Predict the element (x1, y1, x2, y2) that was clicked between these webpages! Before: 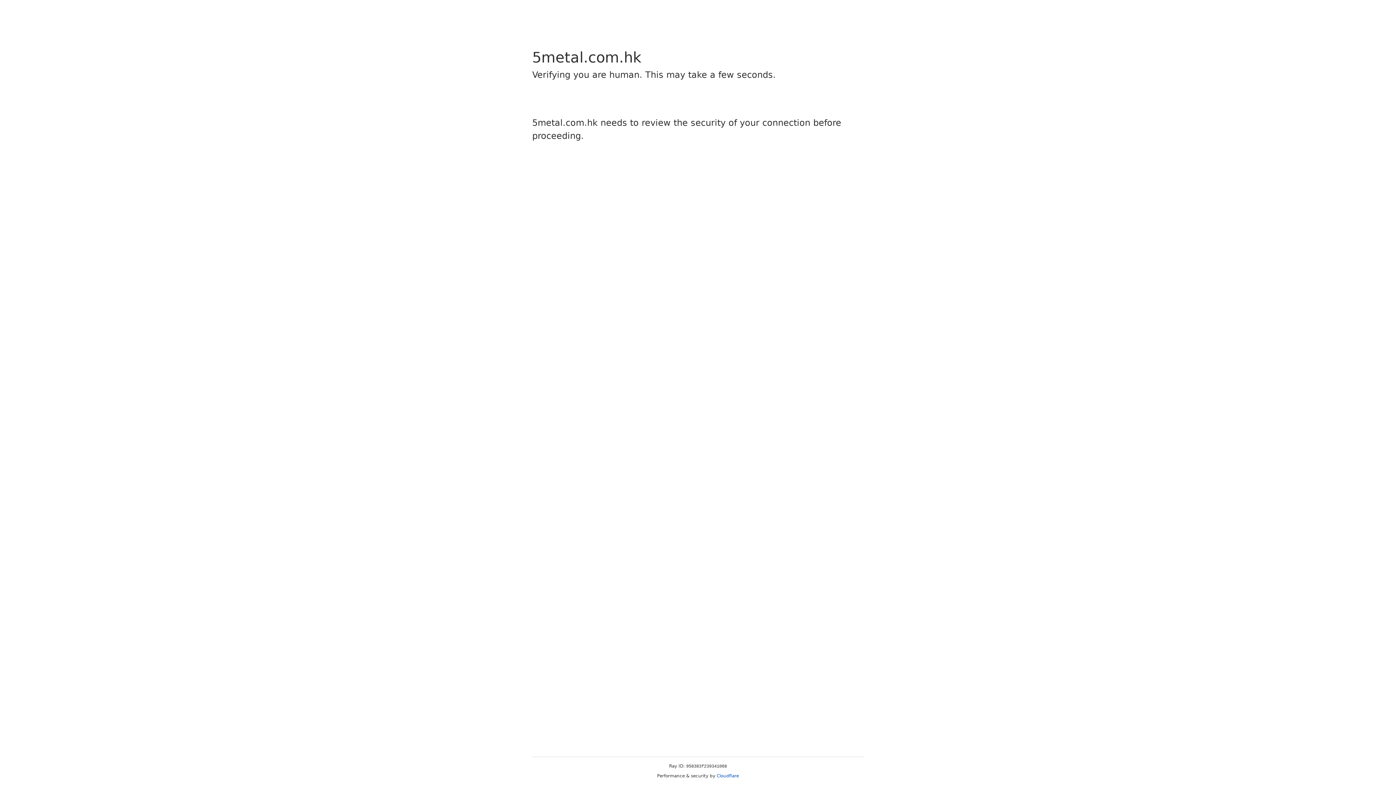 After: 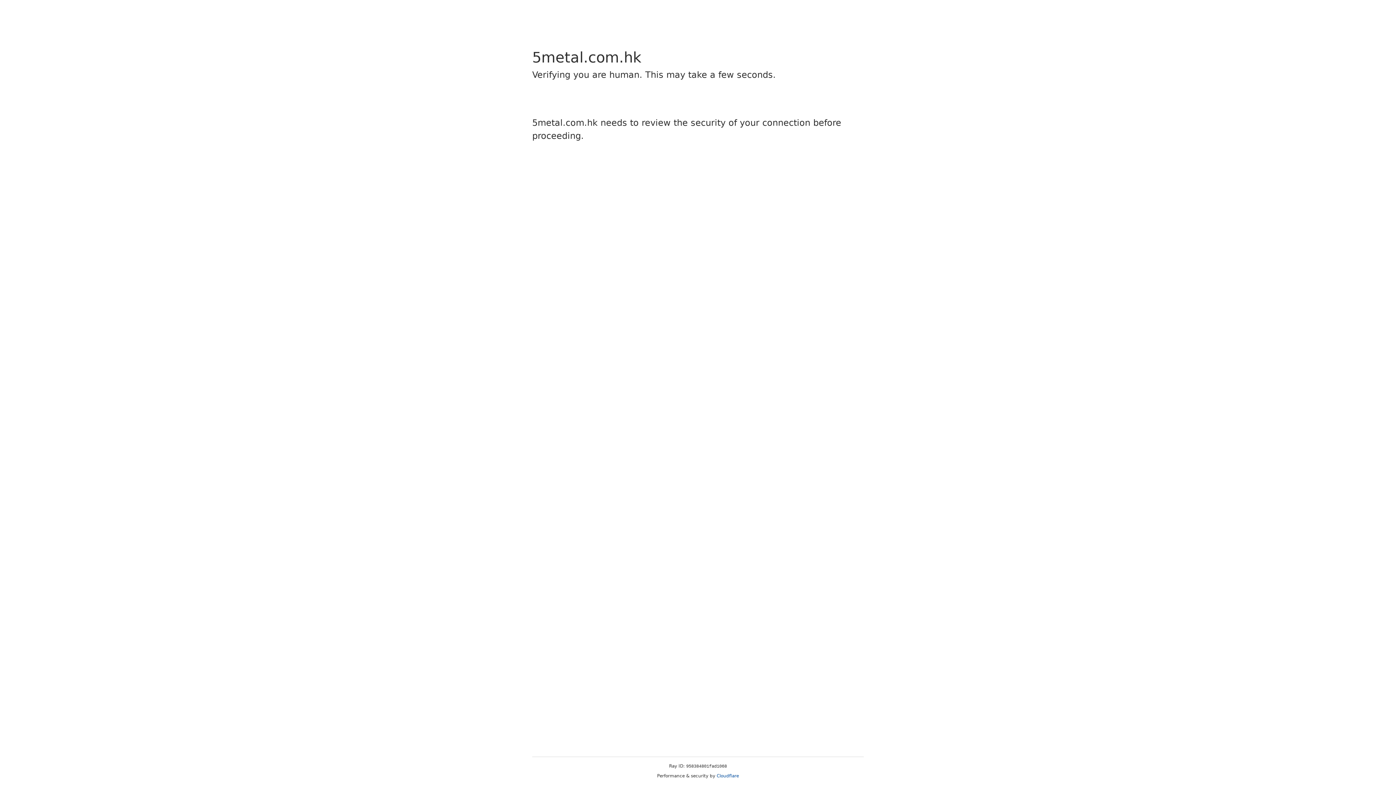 Action: bbox: (716, 773, 739, 778) label: Cloudflare